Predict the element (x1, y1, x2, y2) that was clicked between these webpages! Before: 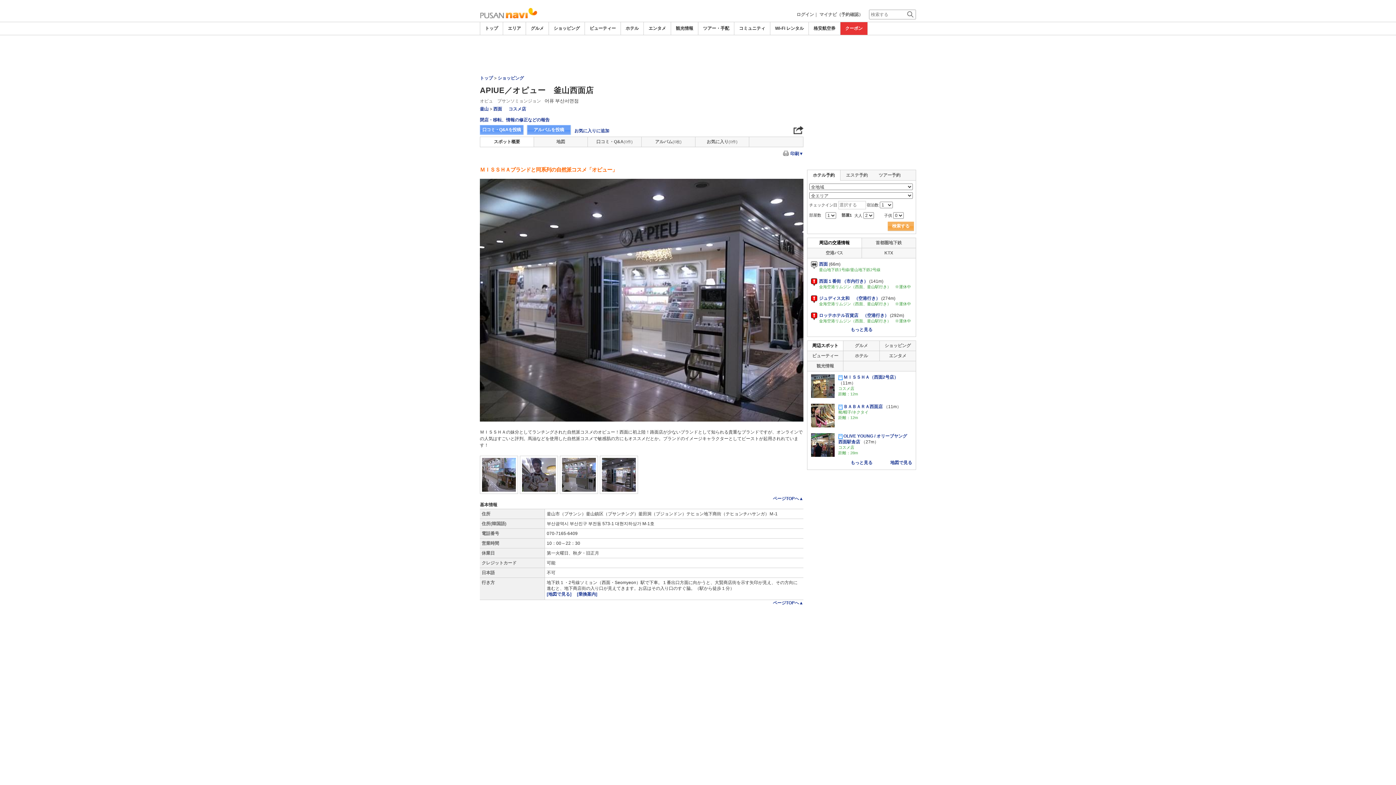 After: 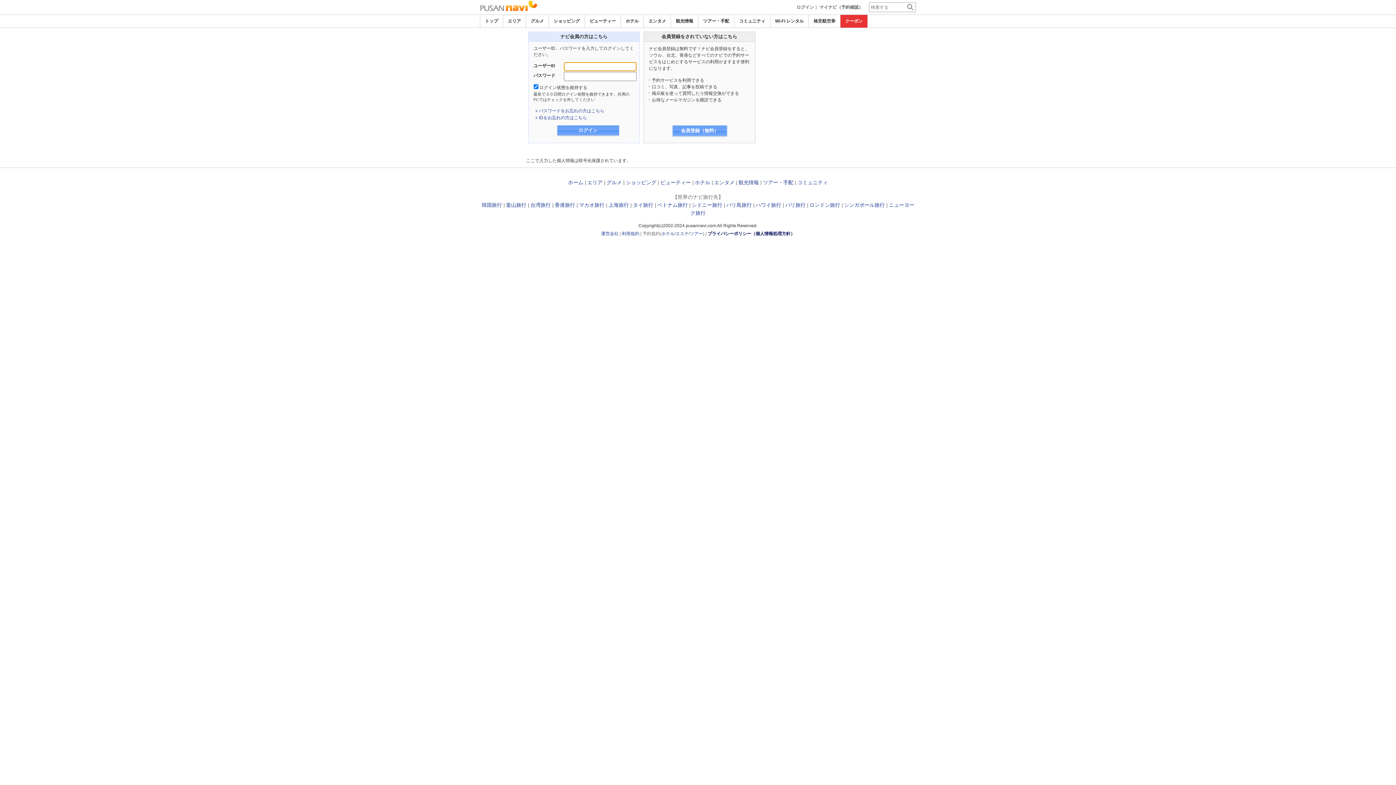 Action: label: お気に入りに追加 bbox: (574, 128, 609, 133)